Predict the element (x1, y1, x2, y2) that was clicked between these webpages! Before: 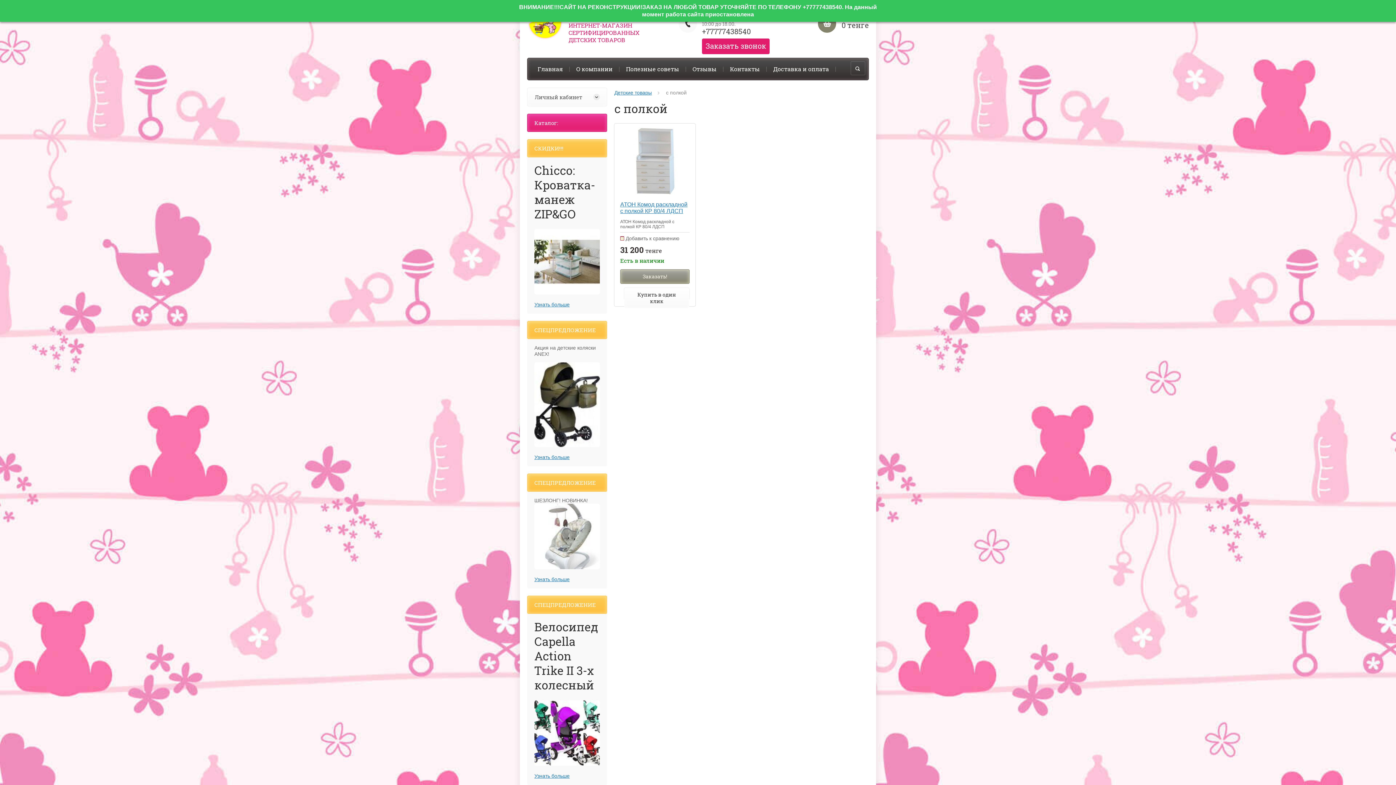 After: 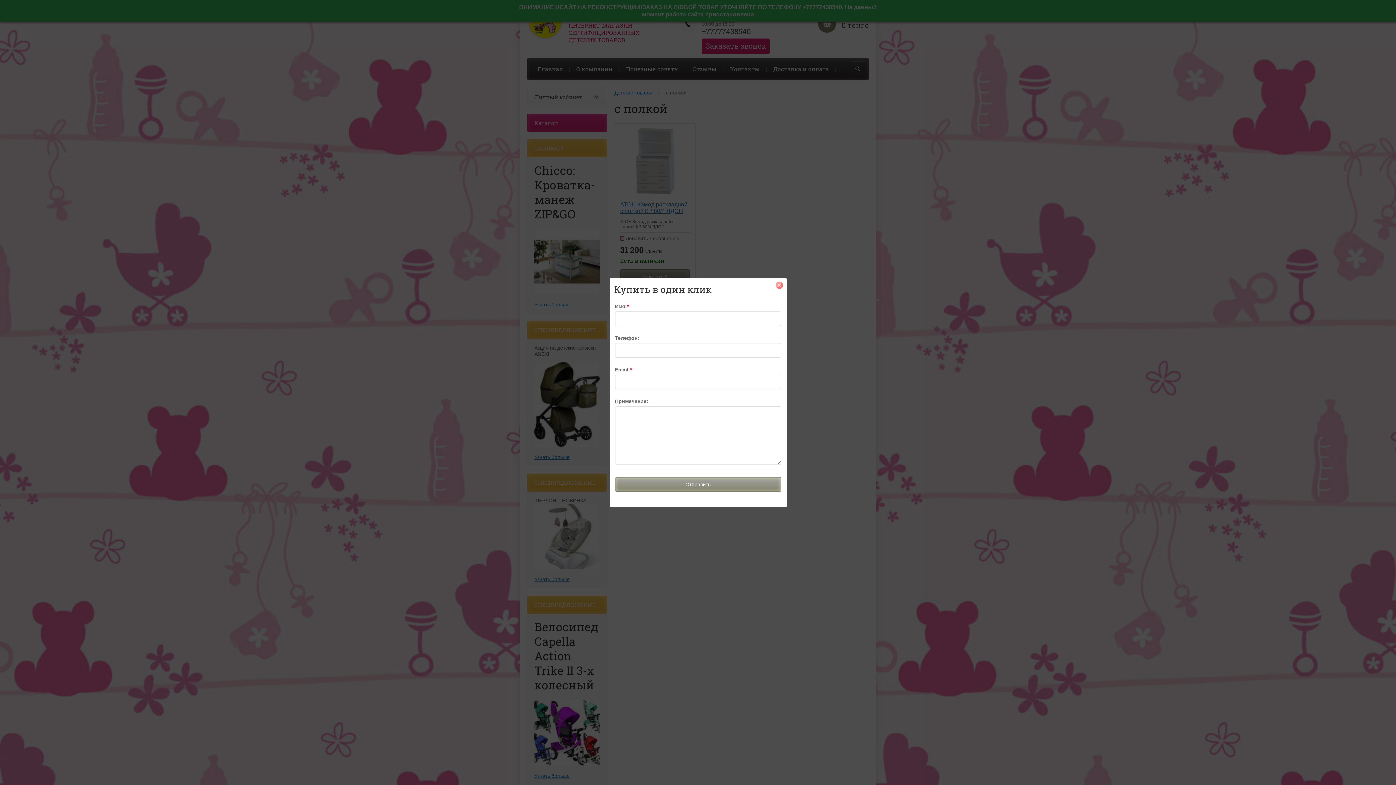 Action: label: Купить в один клик bbox: (624, 288, 689, 308)